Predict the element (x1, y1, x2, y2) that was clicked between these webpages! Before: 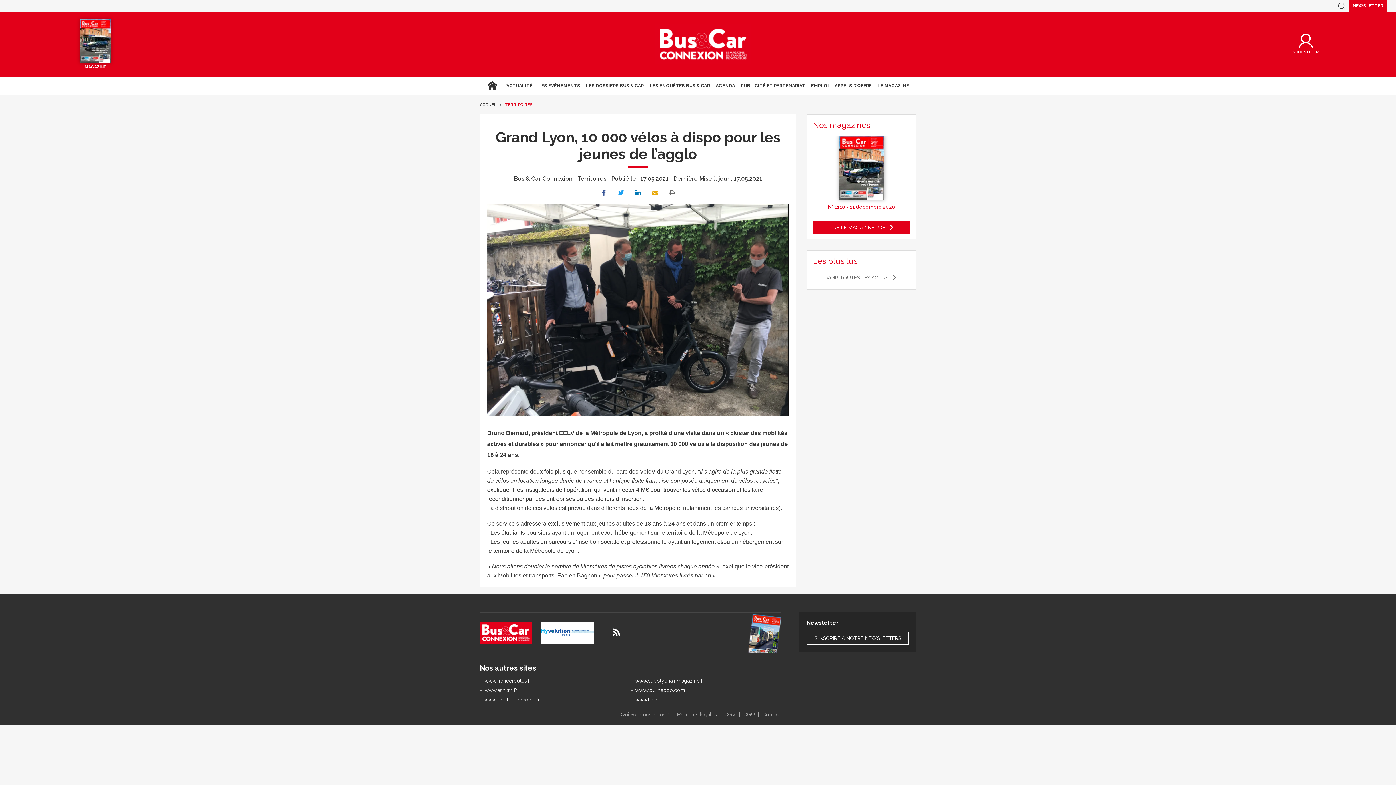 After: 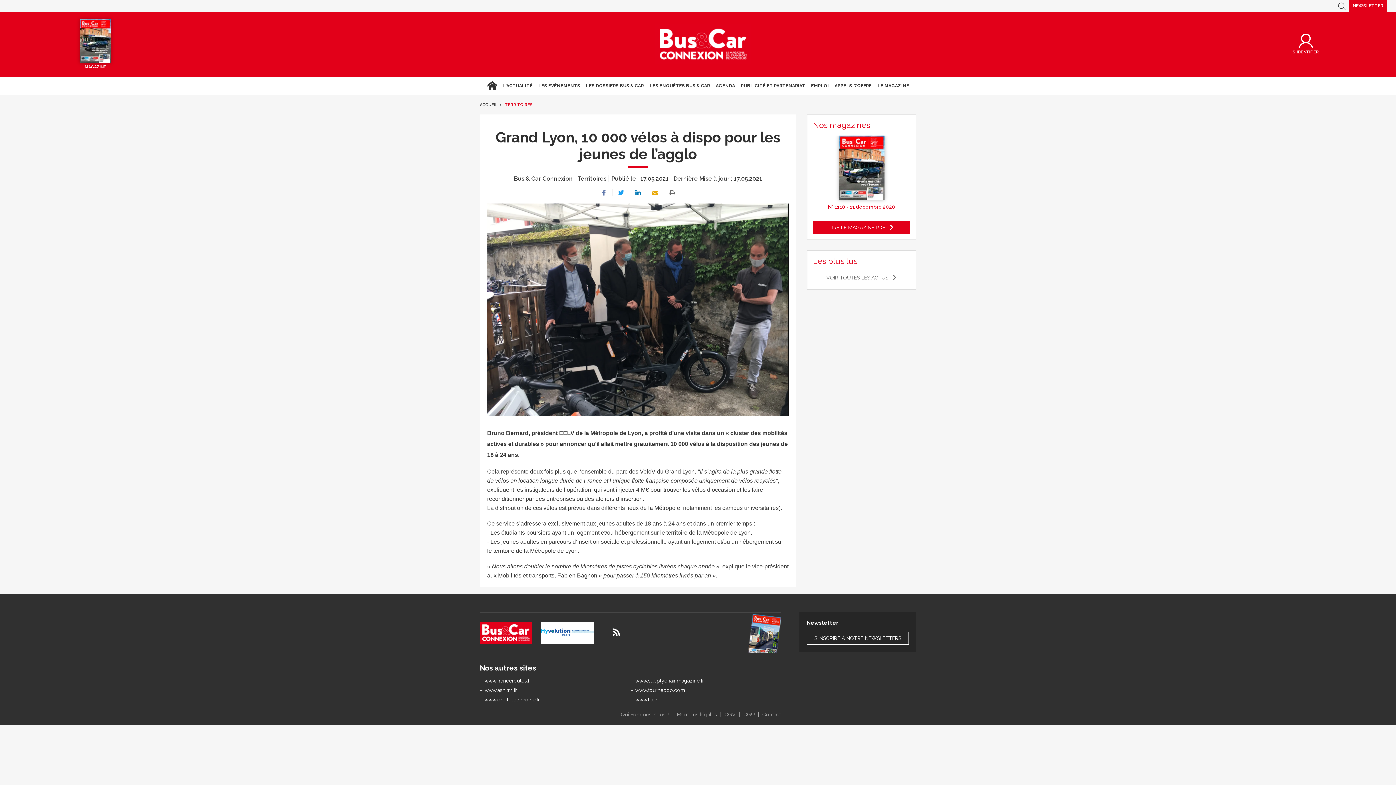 Action: bbox: (595, 189, 612, 196)